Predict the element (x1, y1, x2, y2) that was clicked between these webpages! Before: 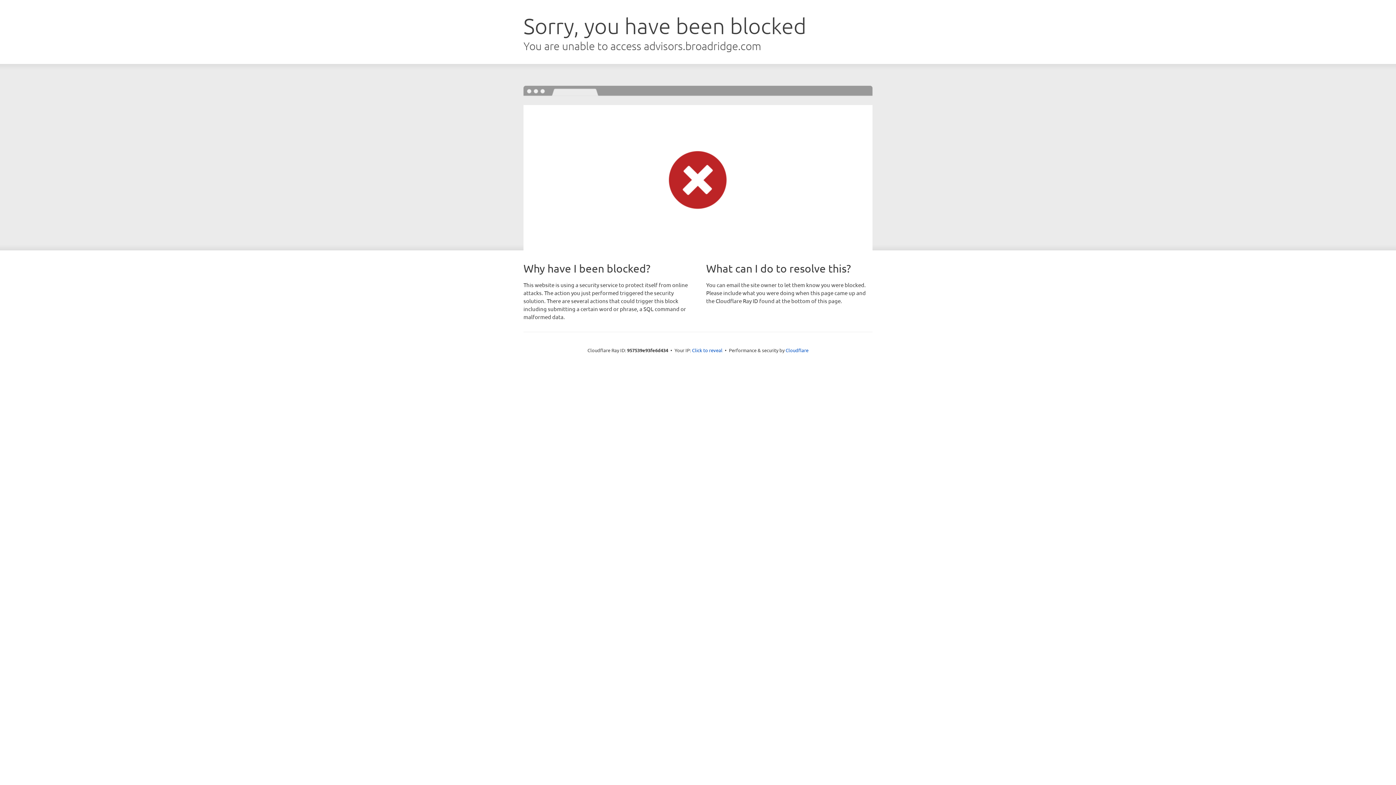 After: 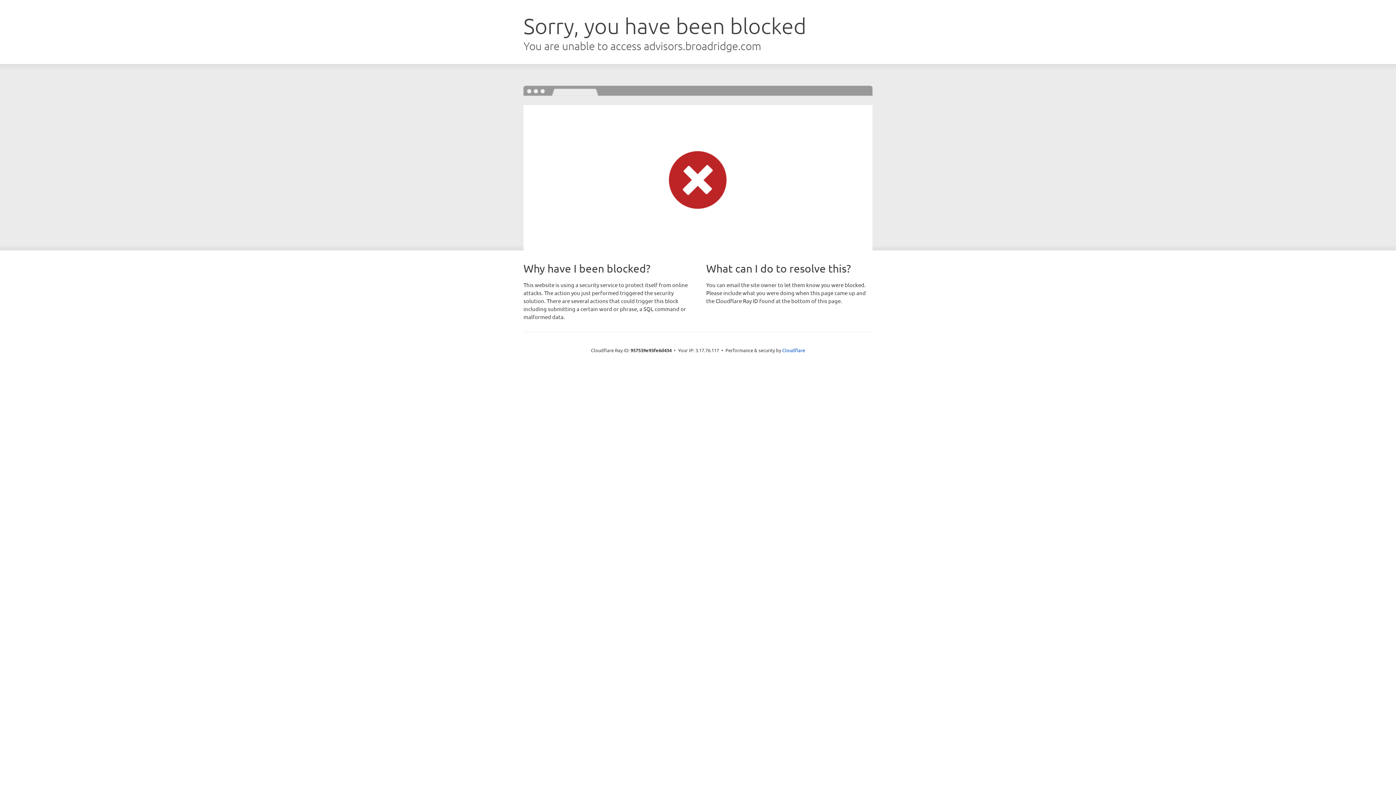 Action: label: Click to reveal bbox: (692, 346, 722, 353)